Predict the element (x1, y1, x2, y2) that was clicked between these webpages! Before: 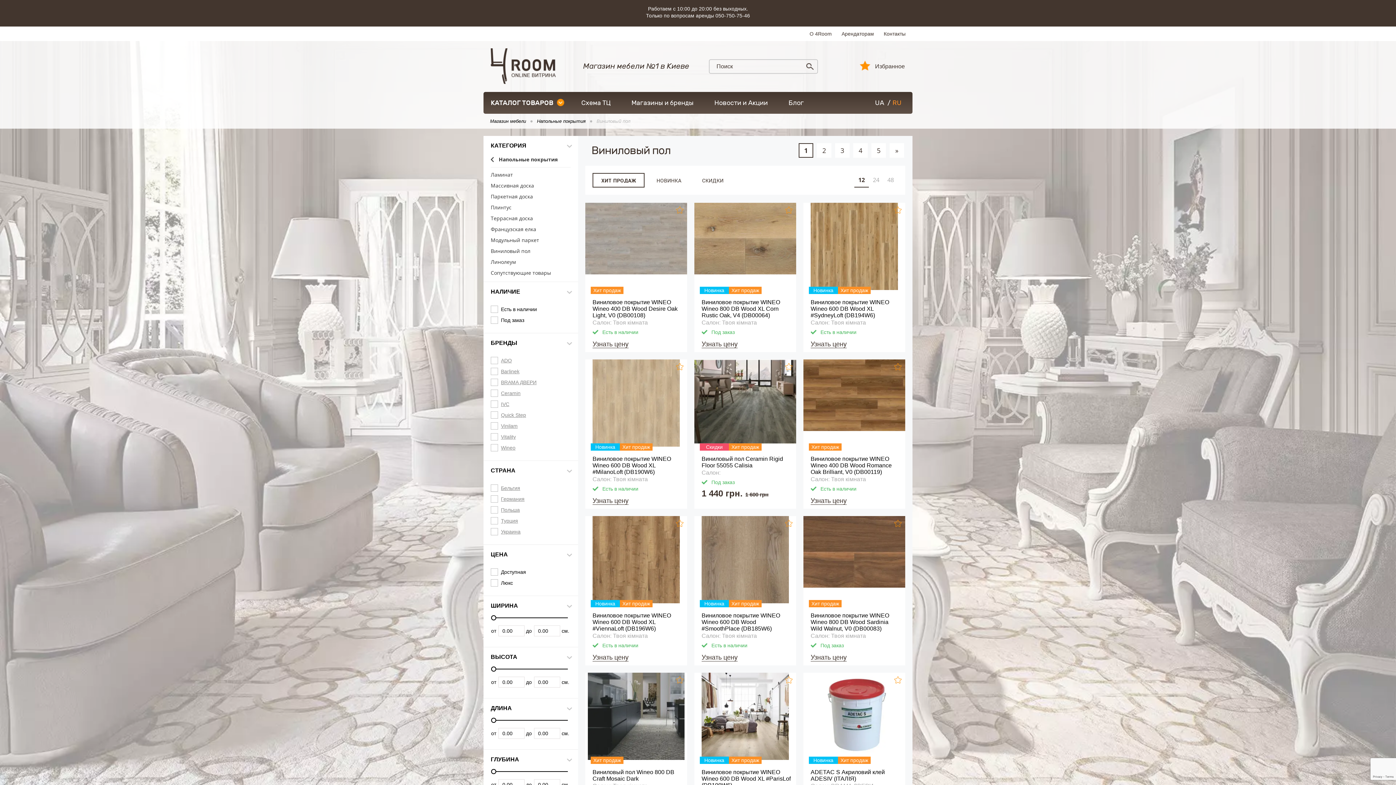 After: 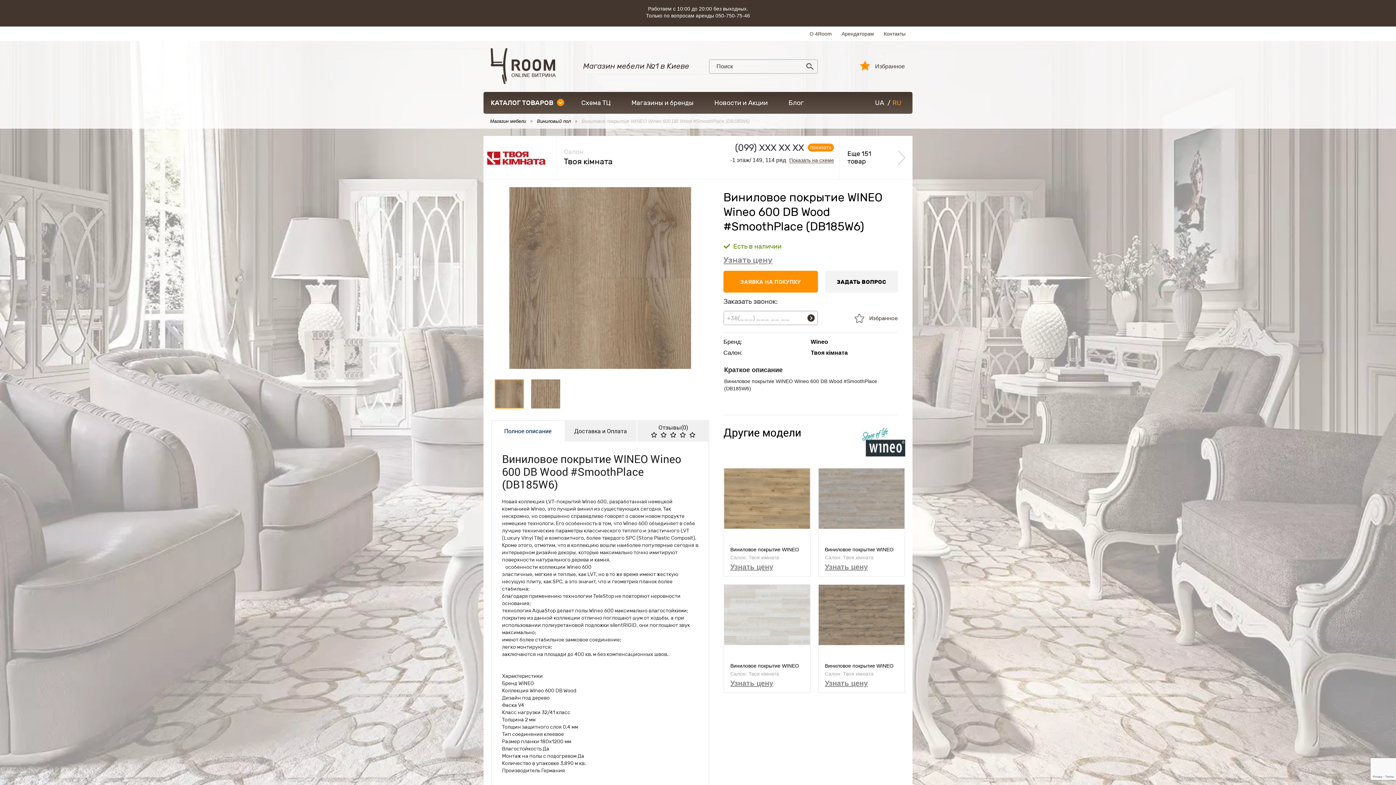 Action: bbox: (701, 612, 780, 632) label: Виниловое покрытие WINEO Wineo 600 DB Wood #SmoothPlace (DB185W6)